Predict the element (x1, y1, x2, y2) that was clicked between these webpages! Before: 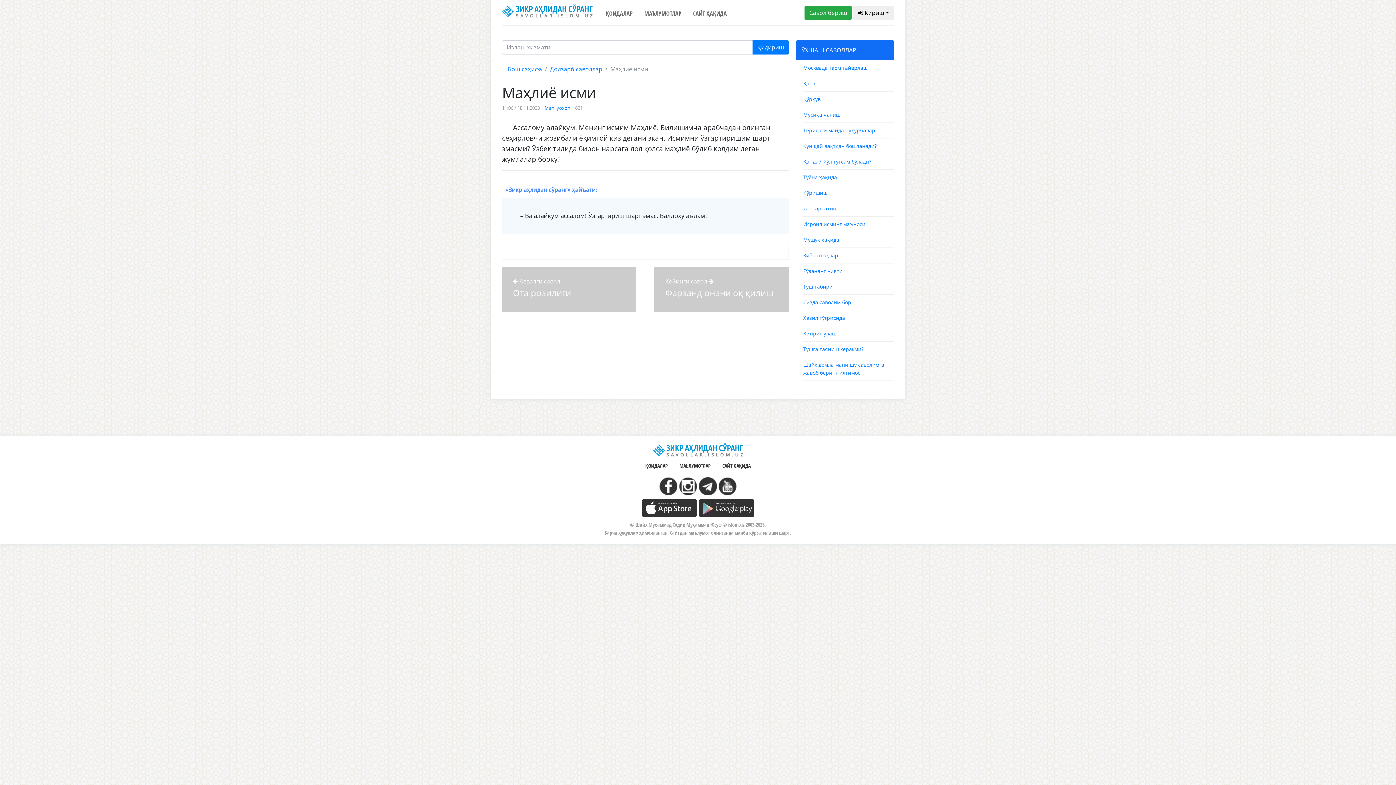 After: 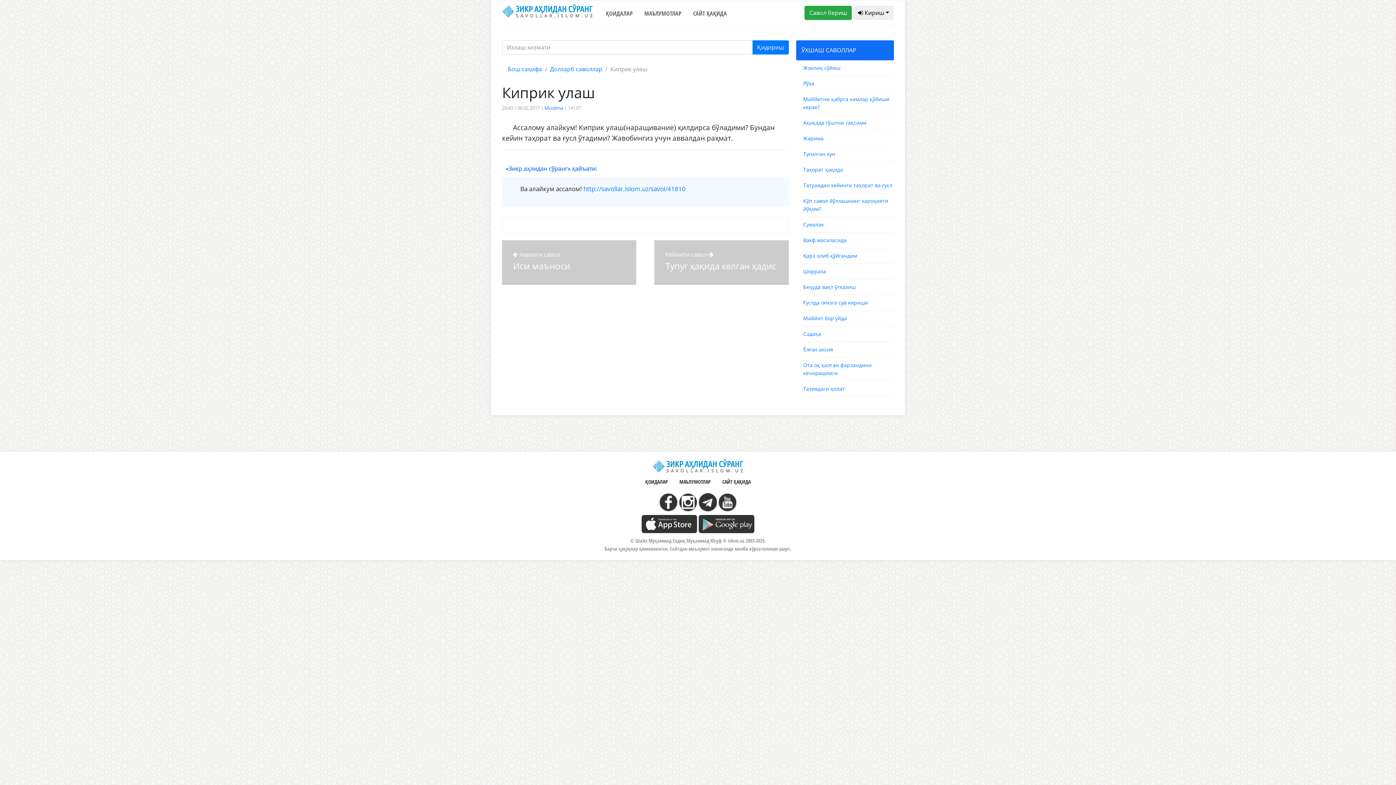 Action: bbox: (803, 330, 836, 337) label: Киприк улаш